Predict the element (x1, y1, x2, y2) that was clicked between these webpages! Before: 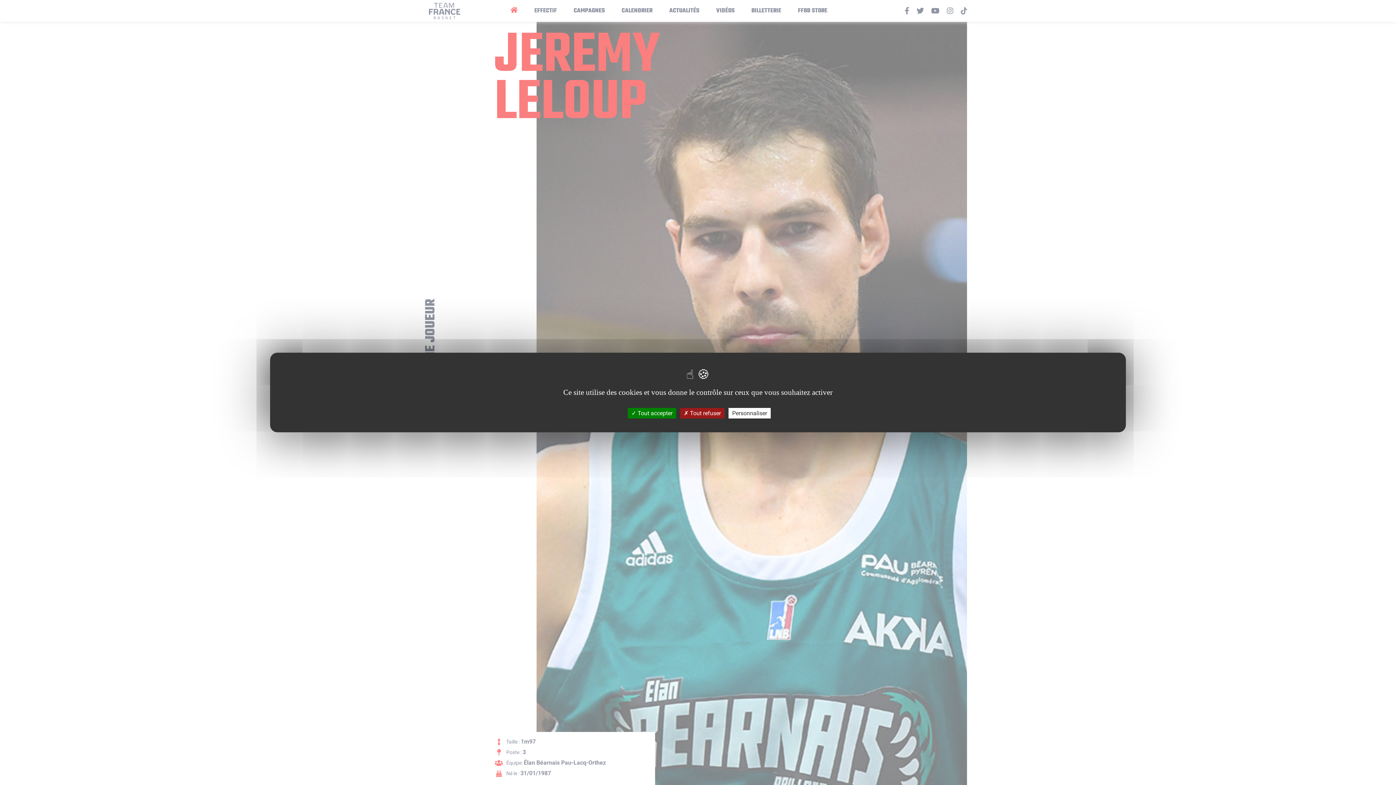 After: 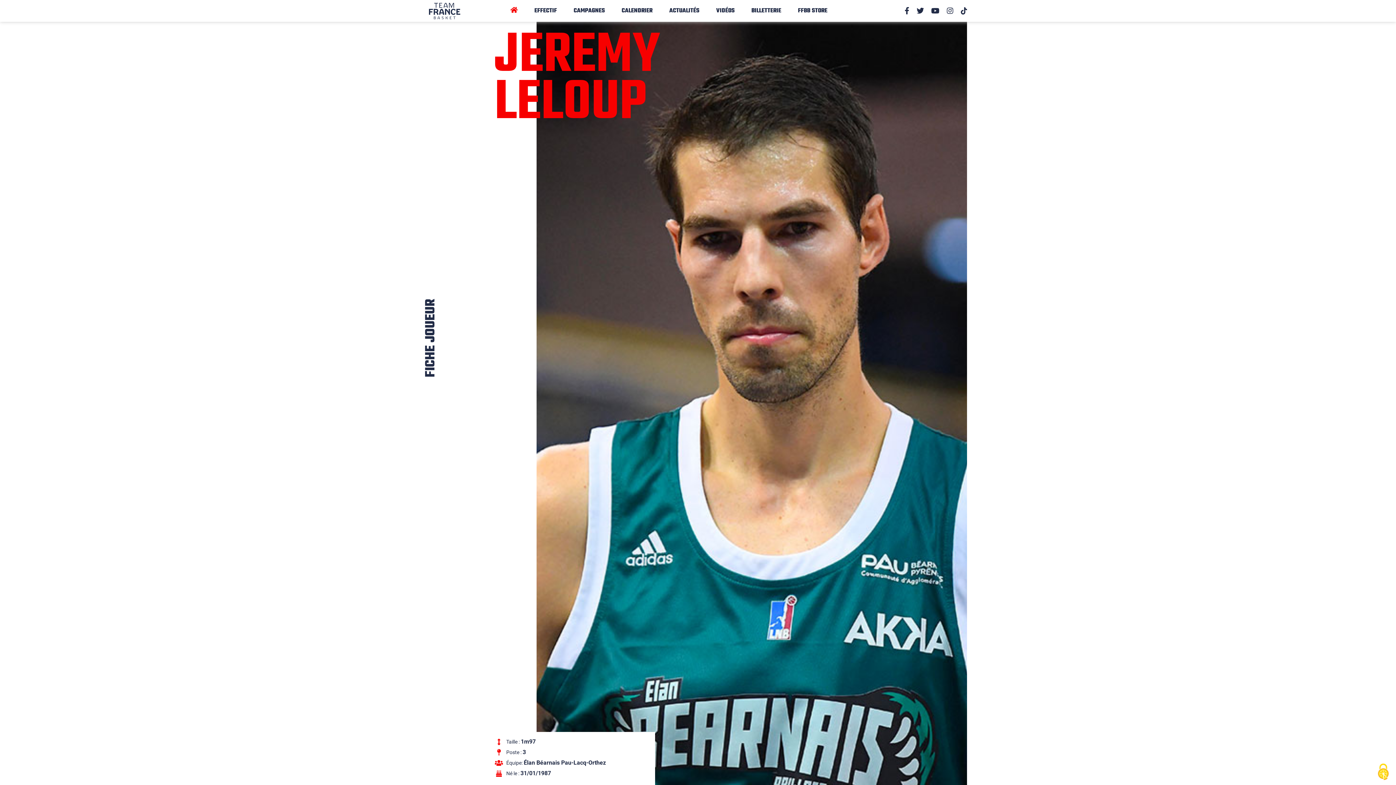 Action: bbox: (680, 408, 724, 418) label:  Tout refuser